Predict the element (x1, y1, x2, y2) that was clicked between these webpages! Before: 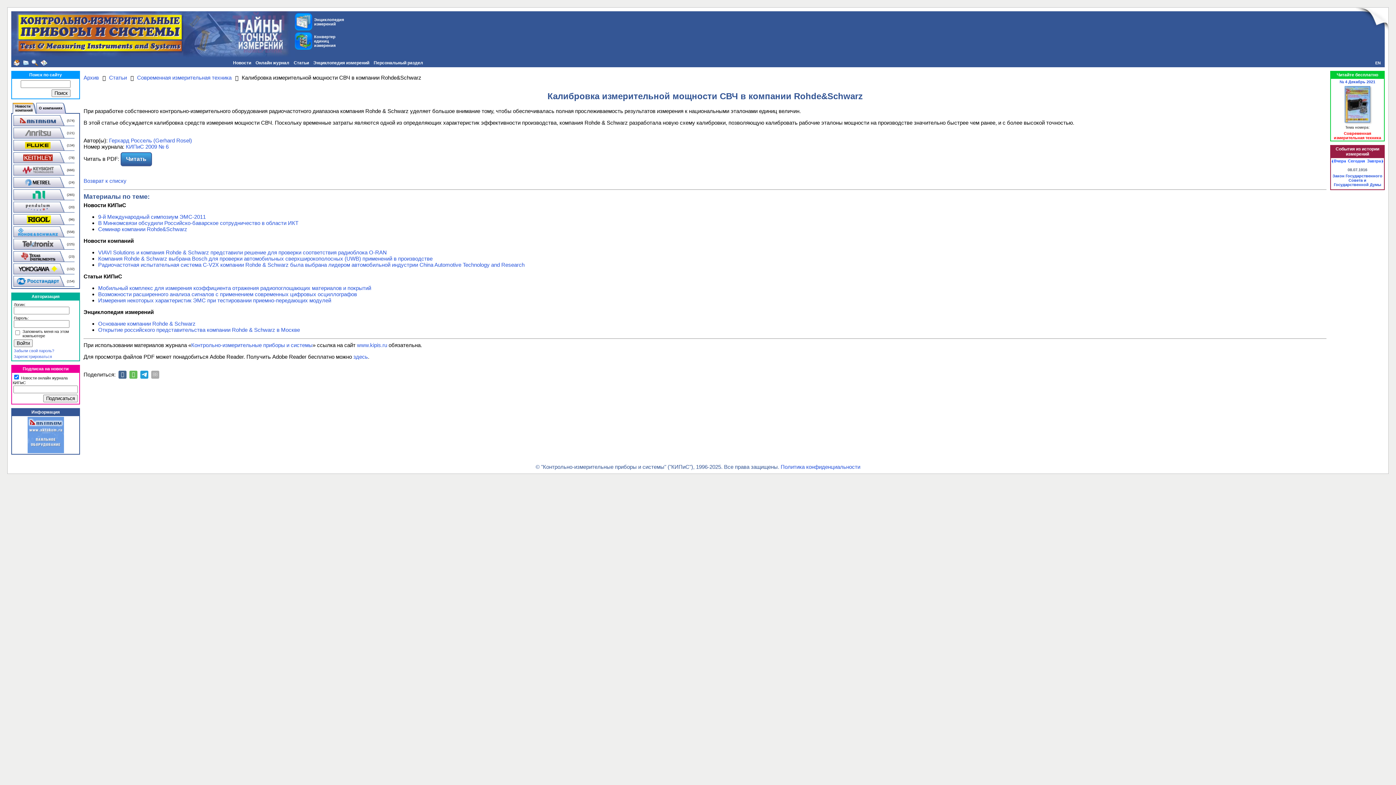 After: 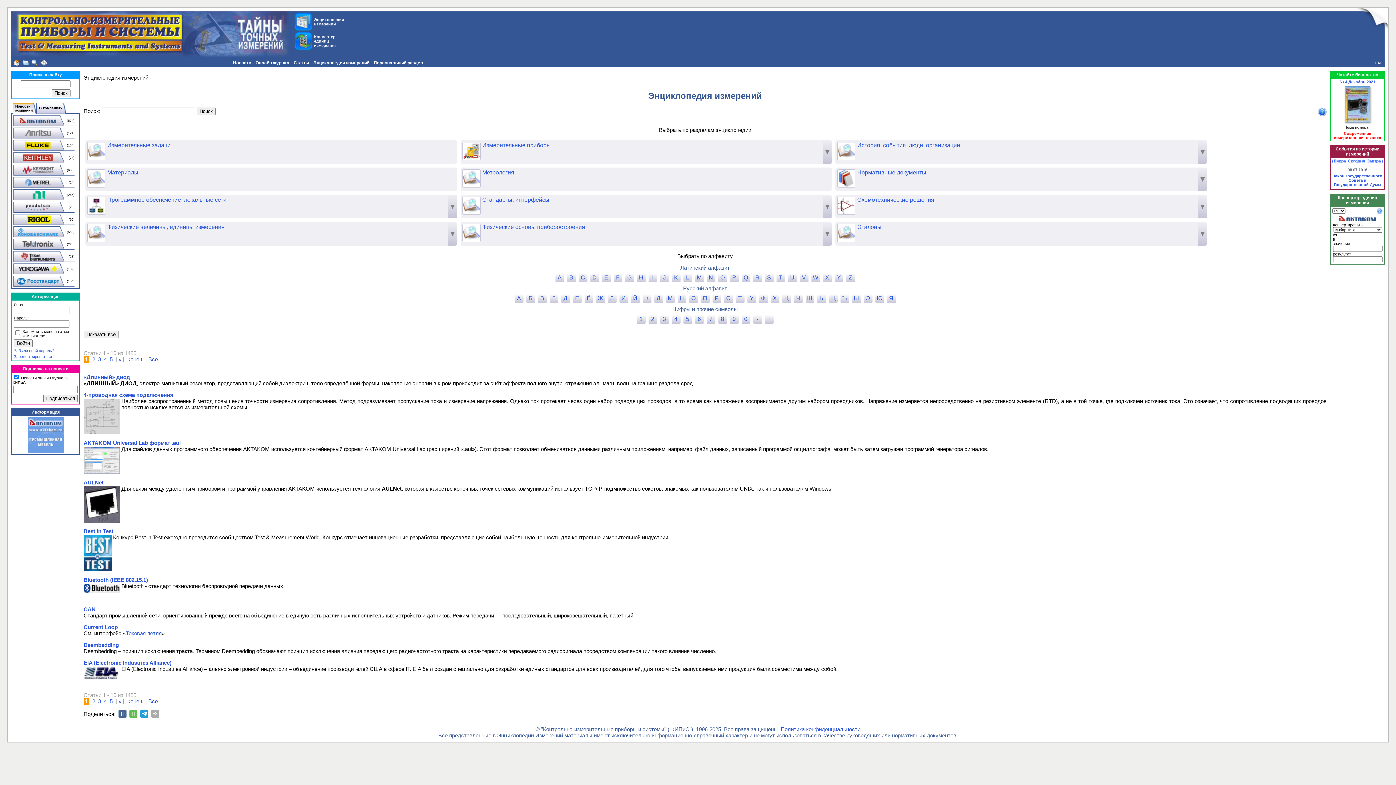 Action: label: Конвертер единиц измерения bbox: (294, 32, 351, 49)